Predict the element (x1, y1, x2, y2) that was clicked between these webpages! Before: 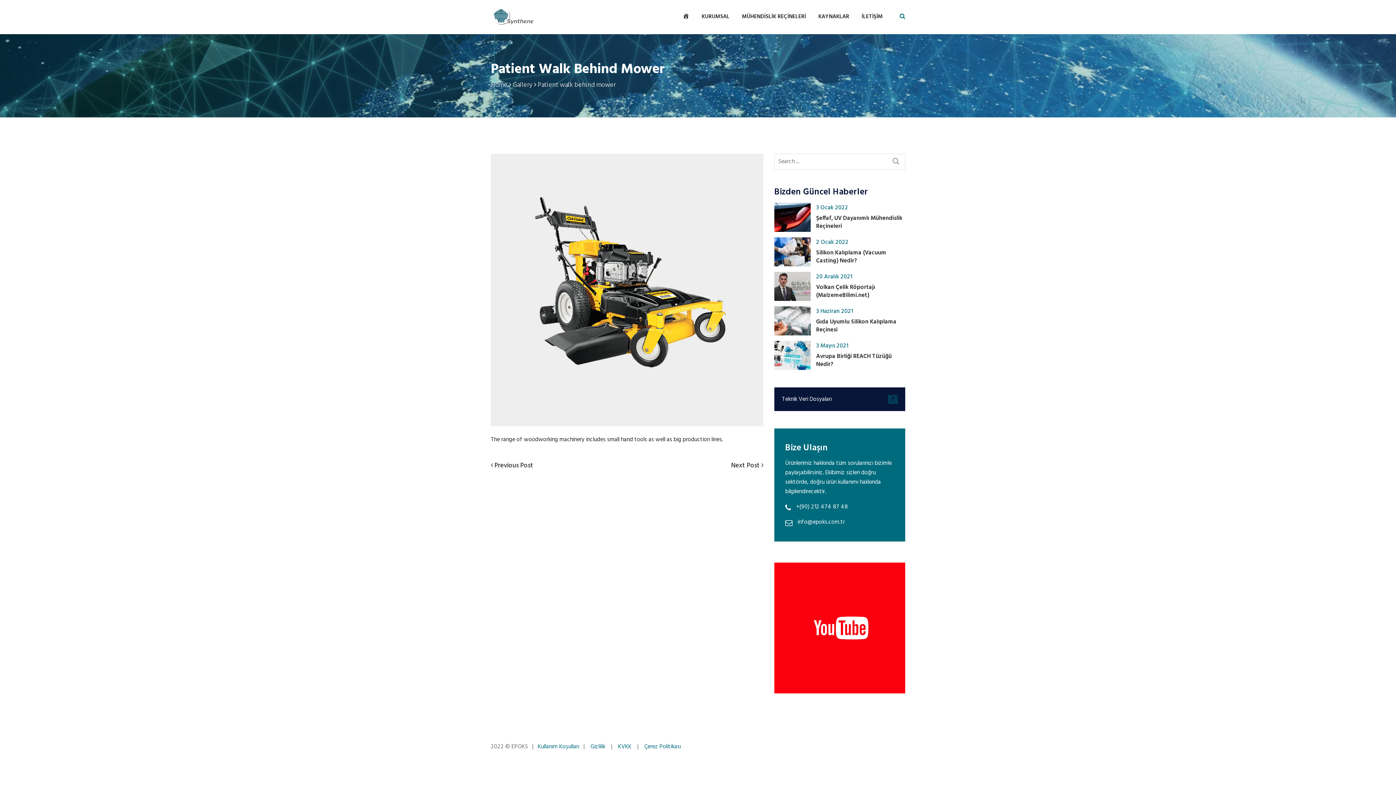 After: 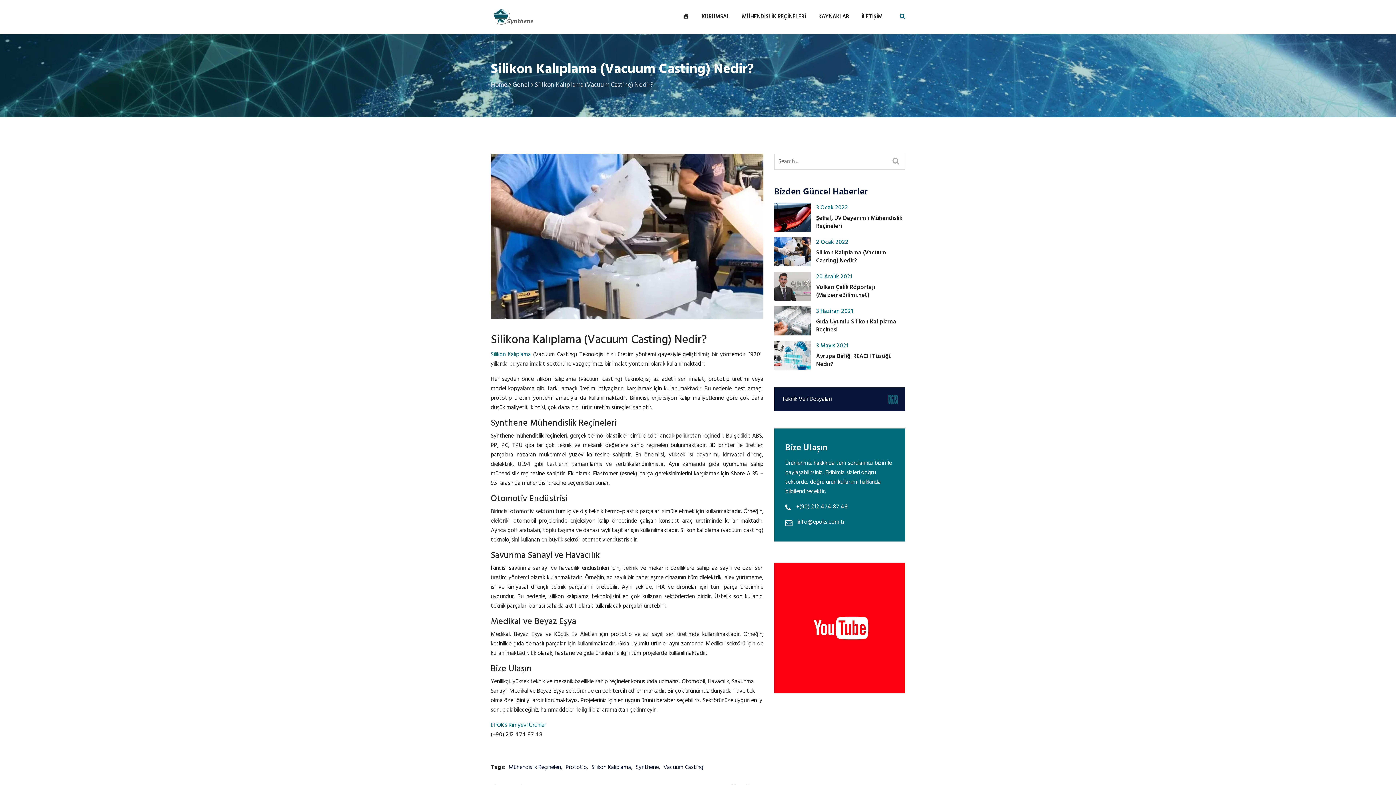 Action: bbox: (816, 237, 848, 247) label: 2 Ocak 2022